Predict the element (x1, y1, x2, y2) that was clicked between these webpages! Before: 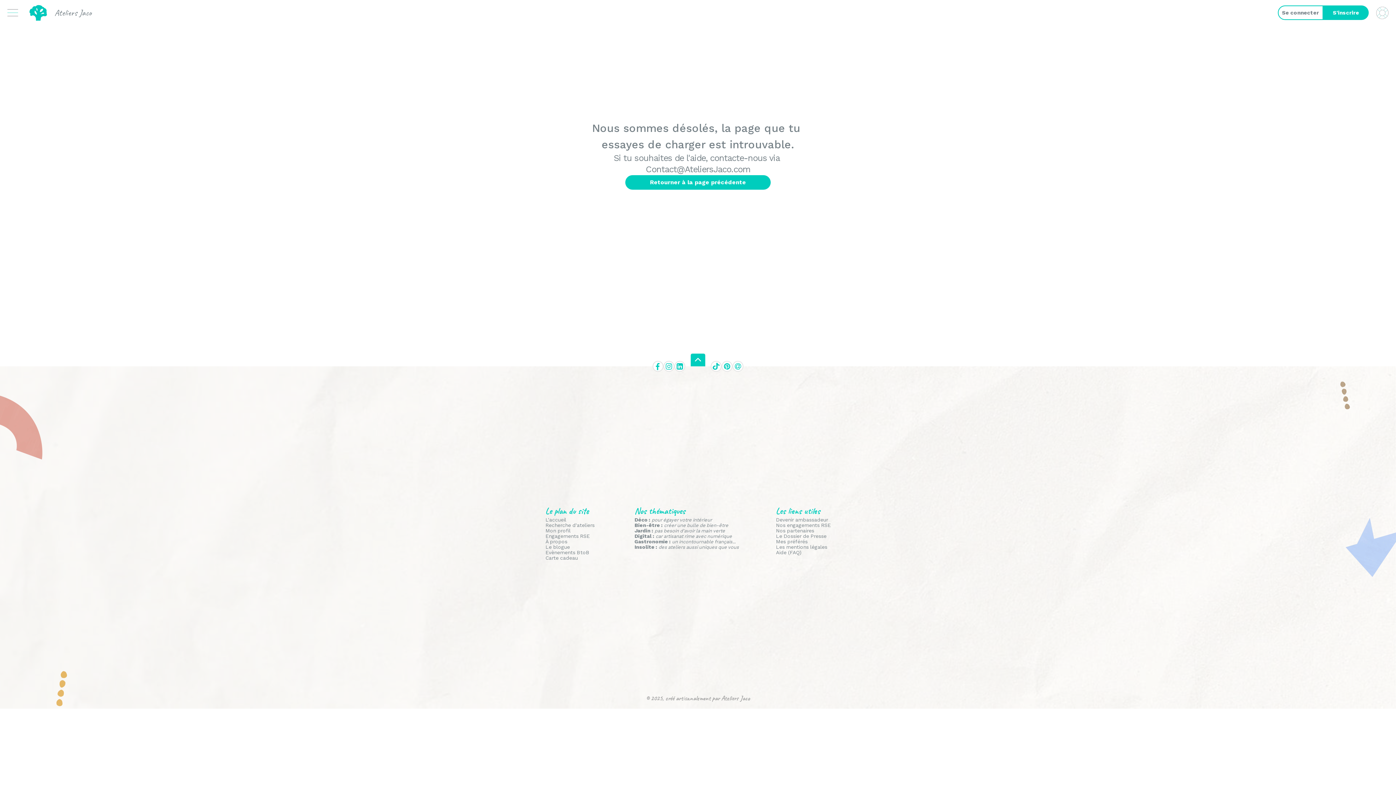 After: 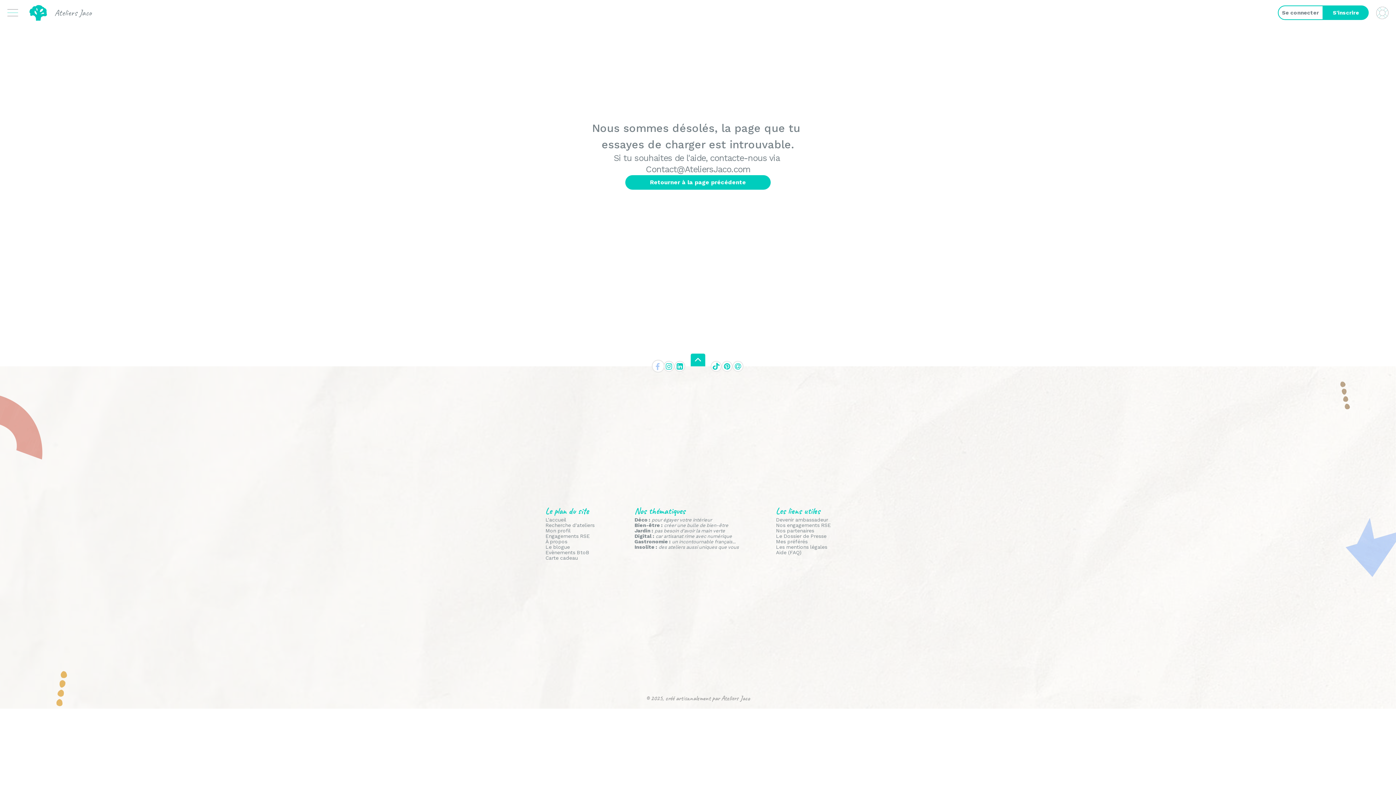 Action: bbox: (654, 363, 661, 370)